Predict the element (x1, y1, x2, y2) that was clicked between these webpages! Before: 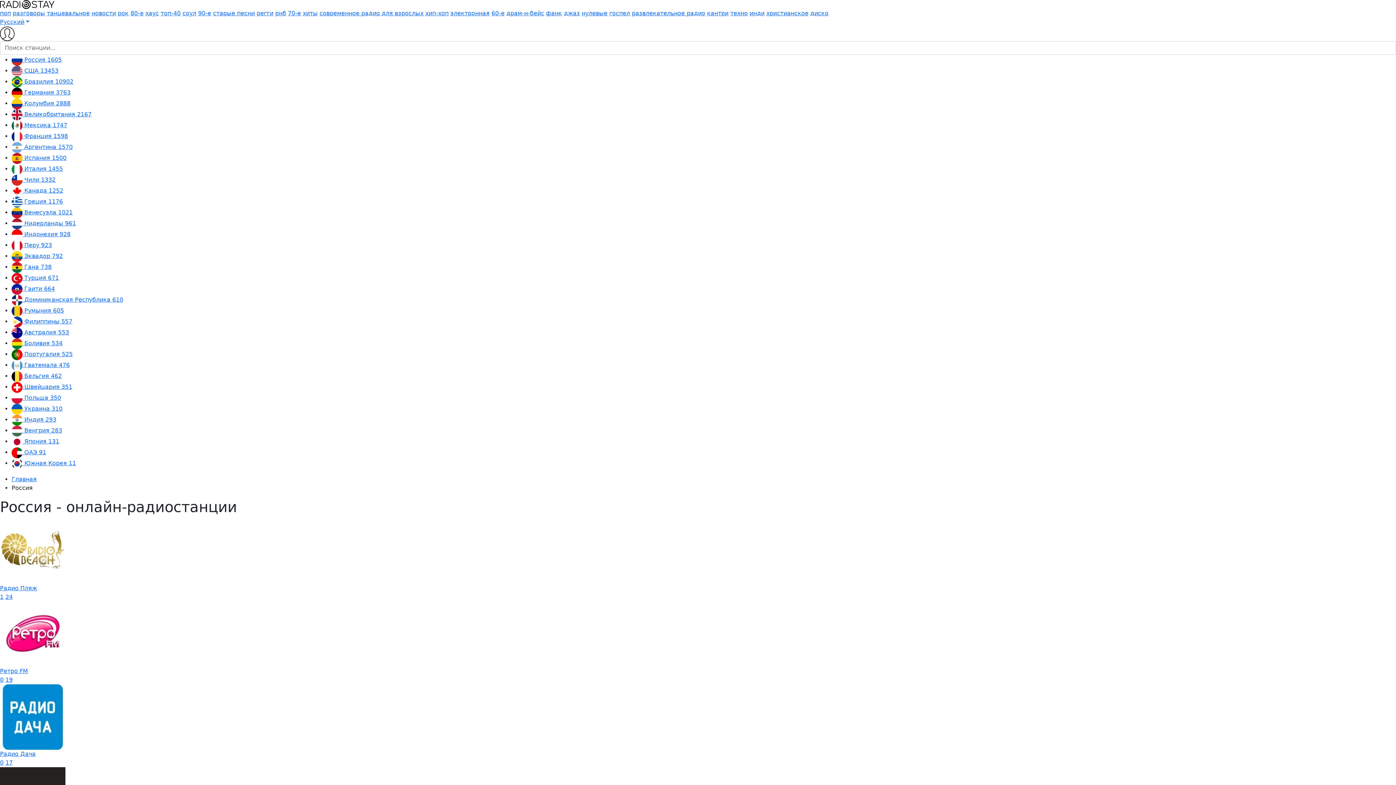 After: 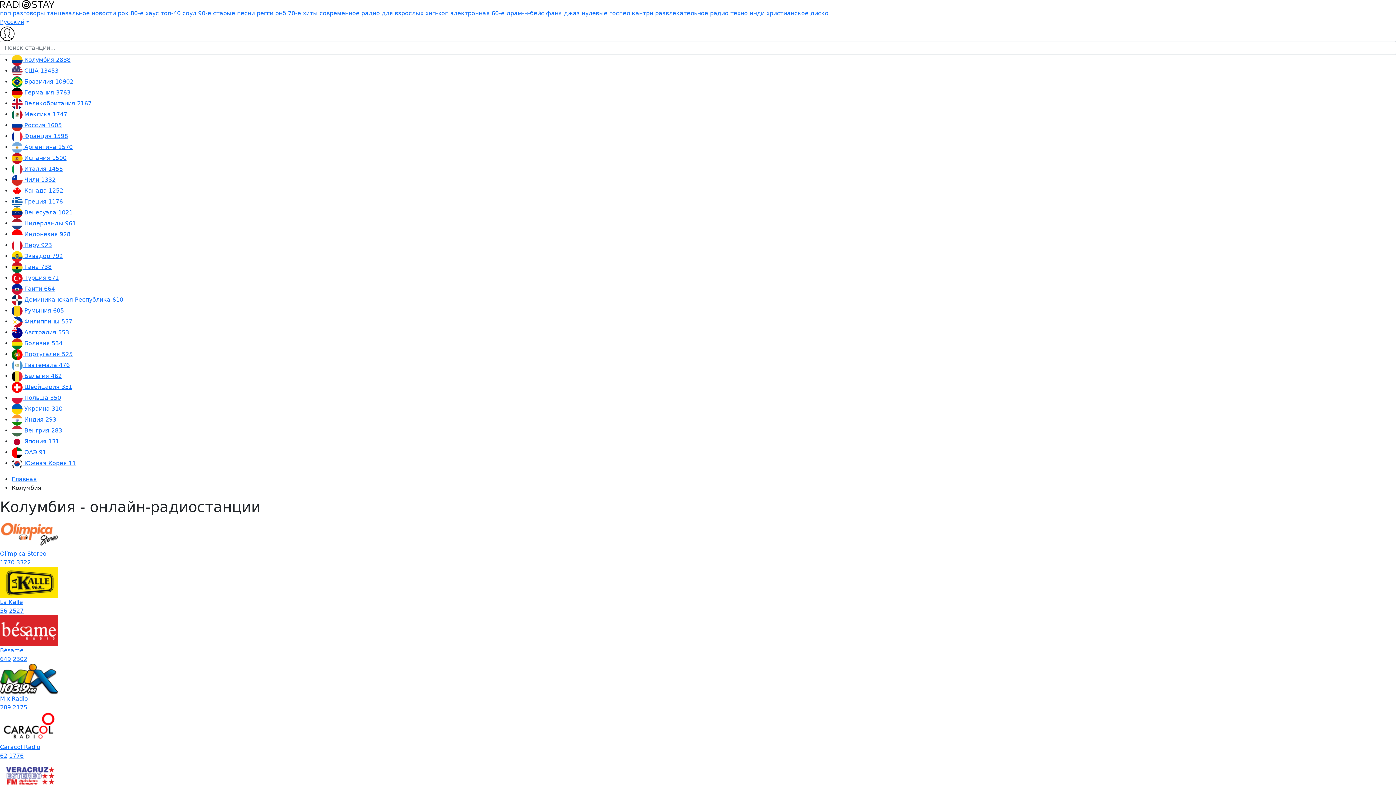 Action: bbox: (11, 100, 70, 107) label:  Колумбия 2888